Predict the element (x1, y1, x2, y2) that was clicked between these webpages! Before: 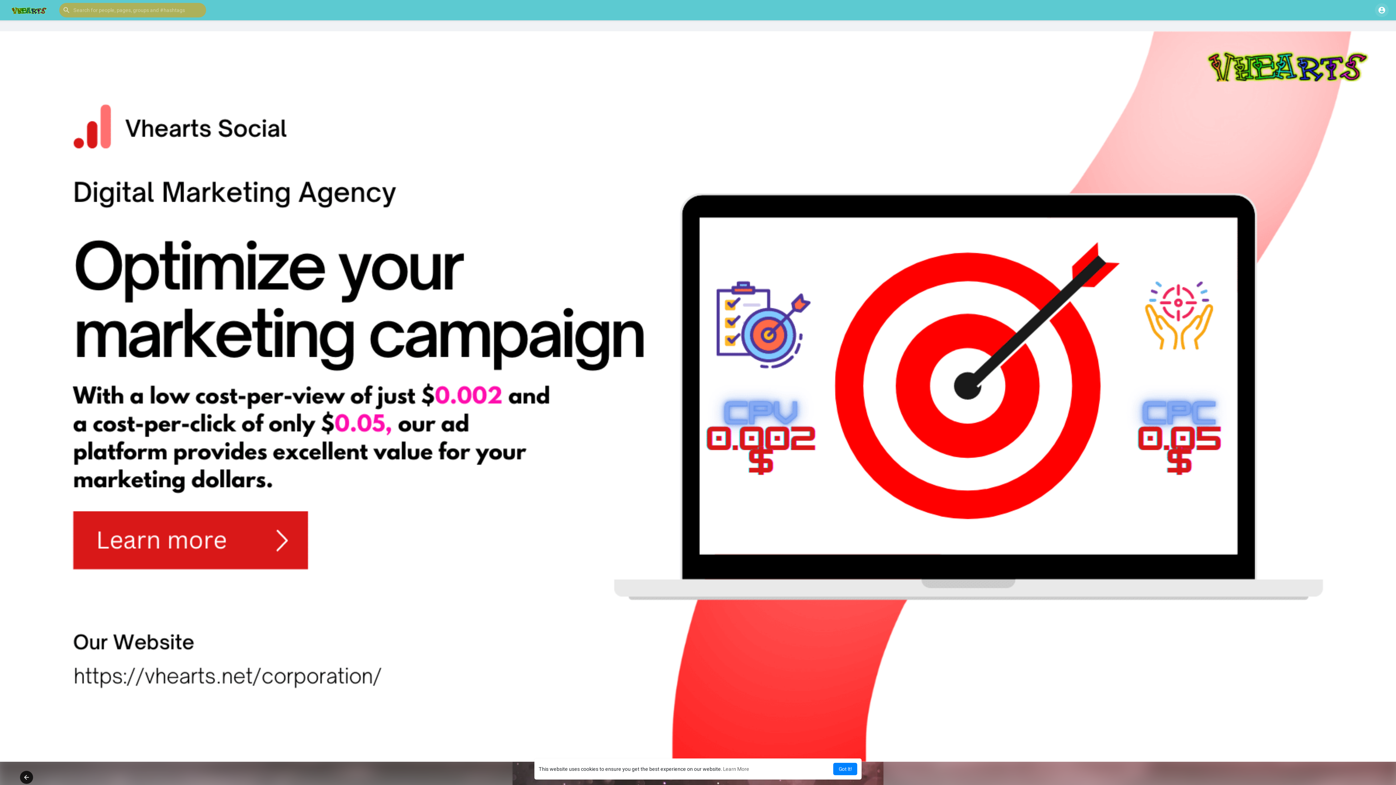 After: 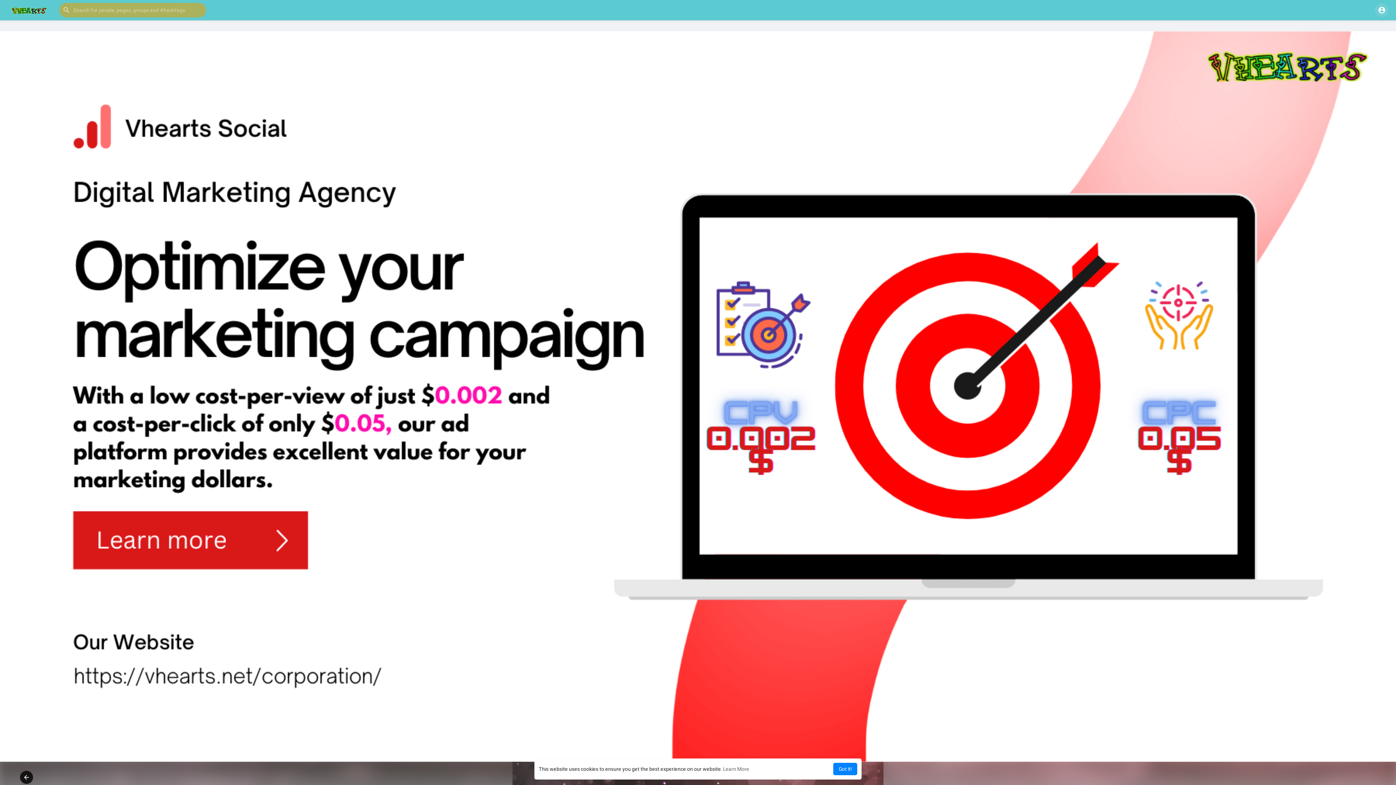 Action: bbox: (0, 393, 1396, 399)